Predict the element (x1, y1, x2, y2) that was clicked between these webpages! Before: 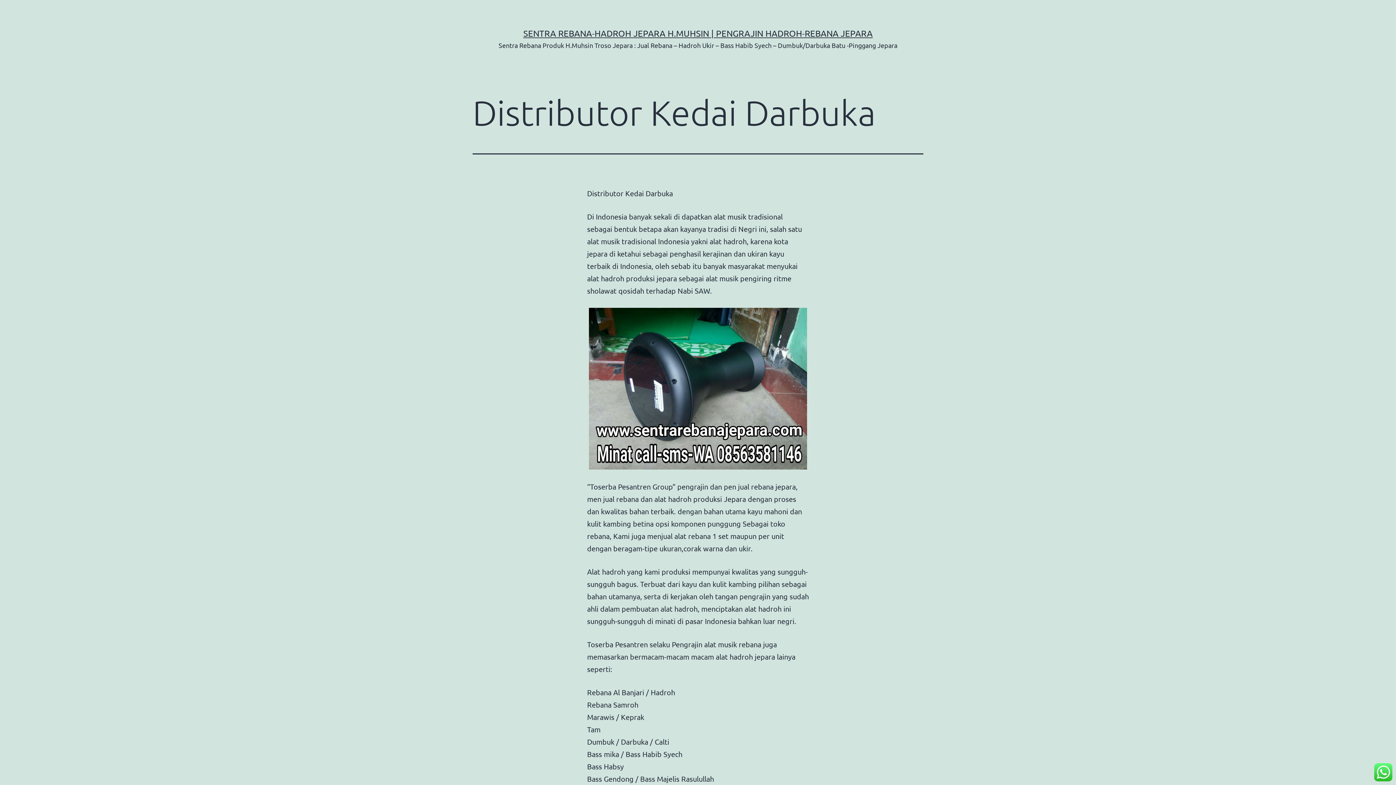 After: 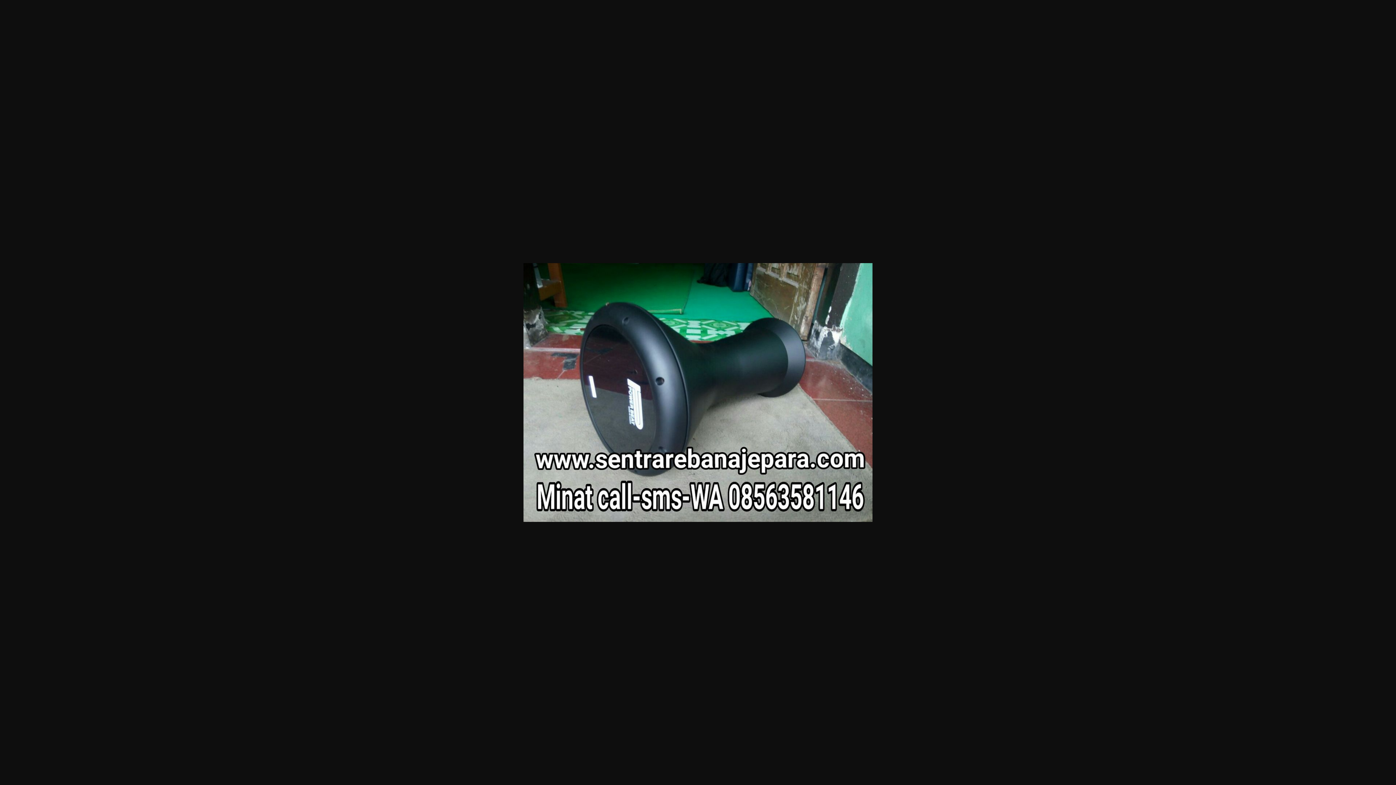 Action: bbox: (587, 308, 809, 469)